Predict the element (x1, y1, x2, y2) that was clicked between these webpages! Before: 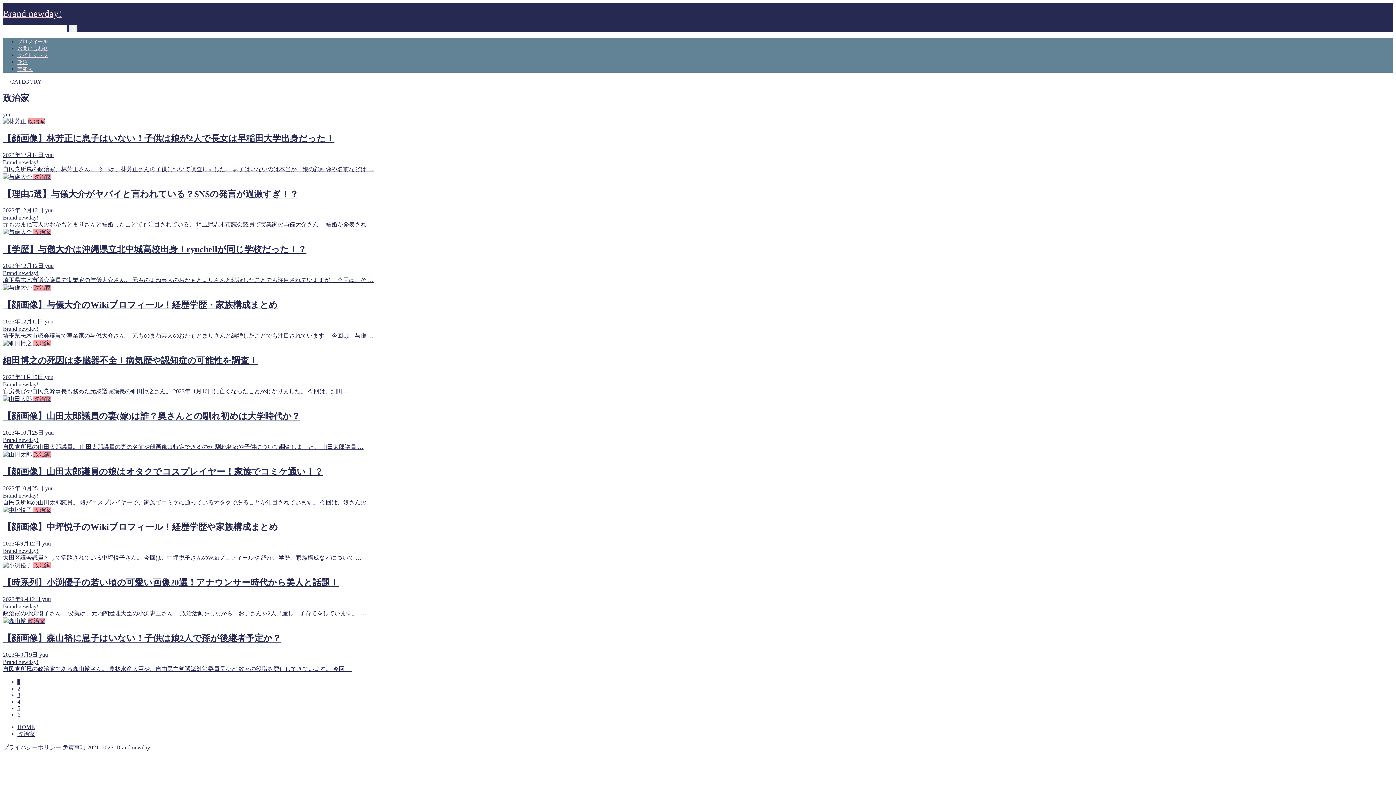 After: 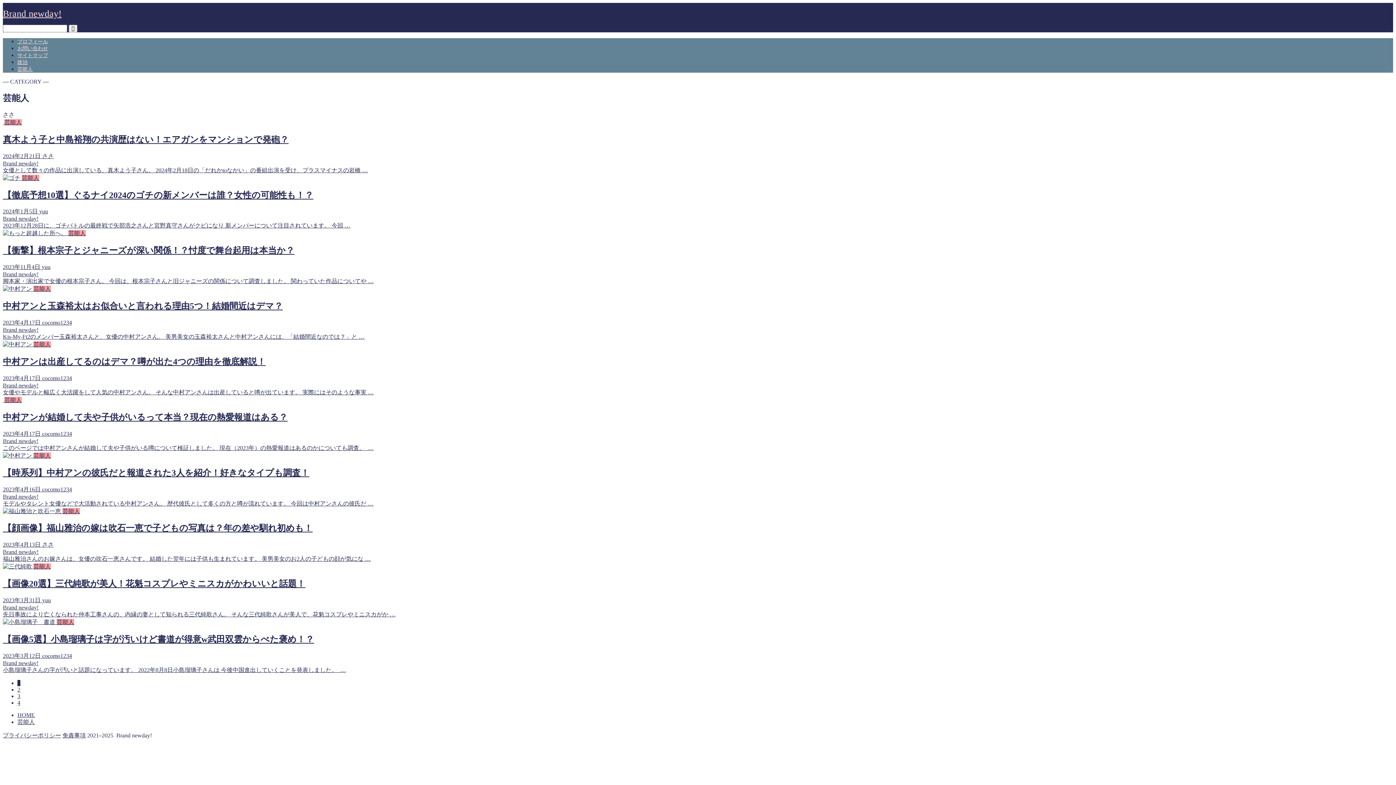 Action: bbox: (17, 66, 32, 72) label: 芸能人